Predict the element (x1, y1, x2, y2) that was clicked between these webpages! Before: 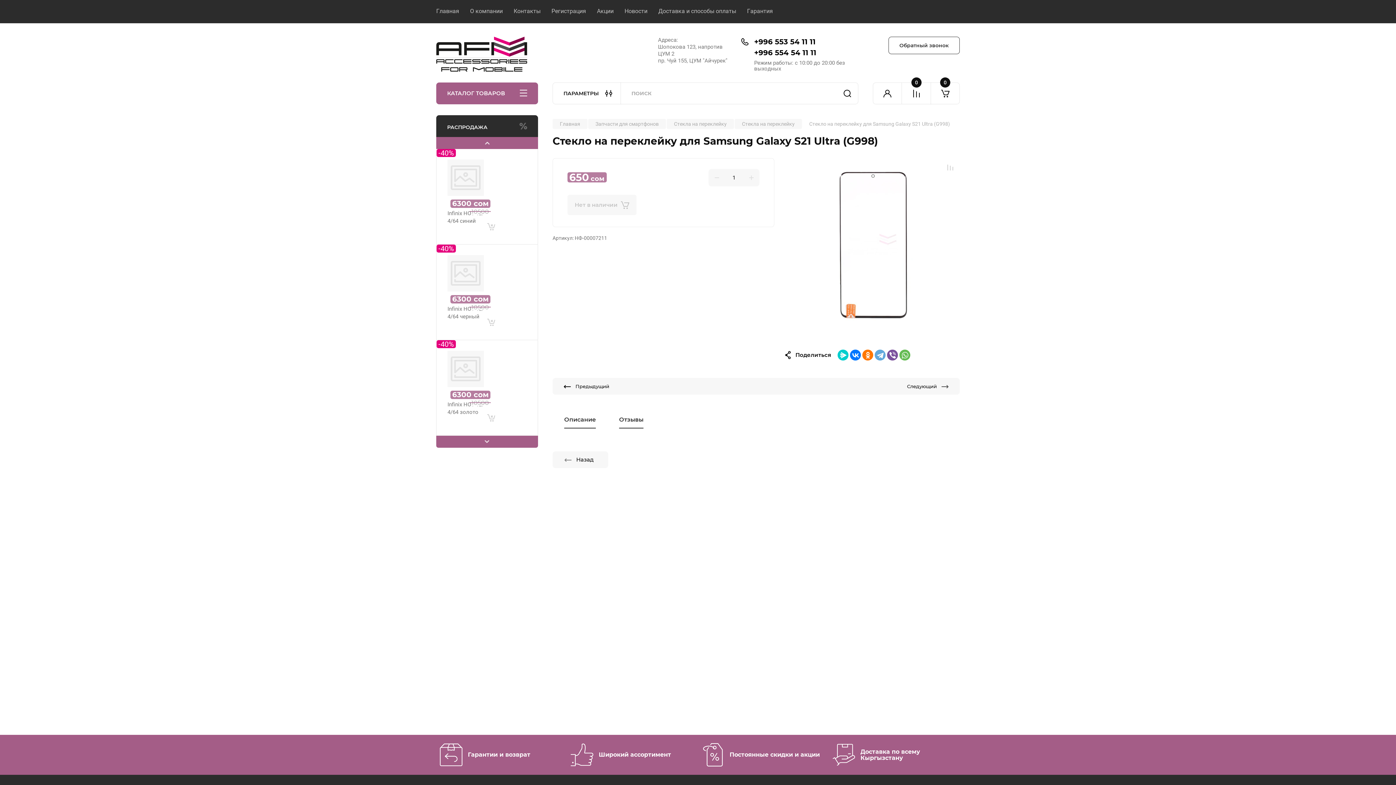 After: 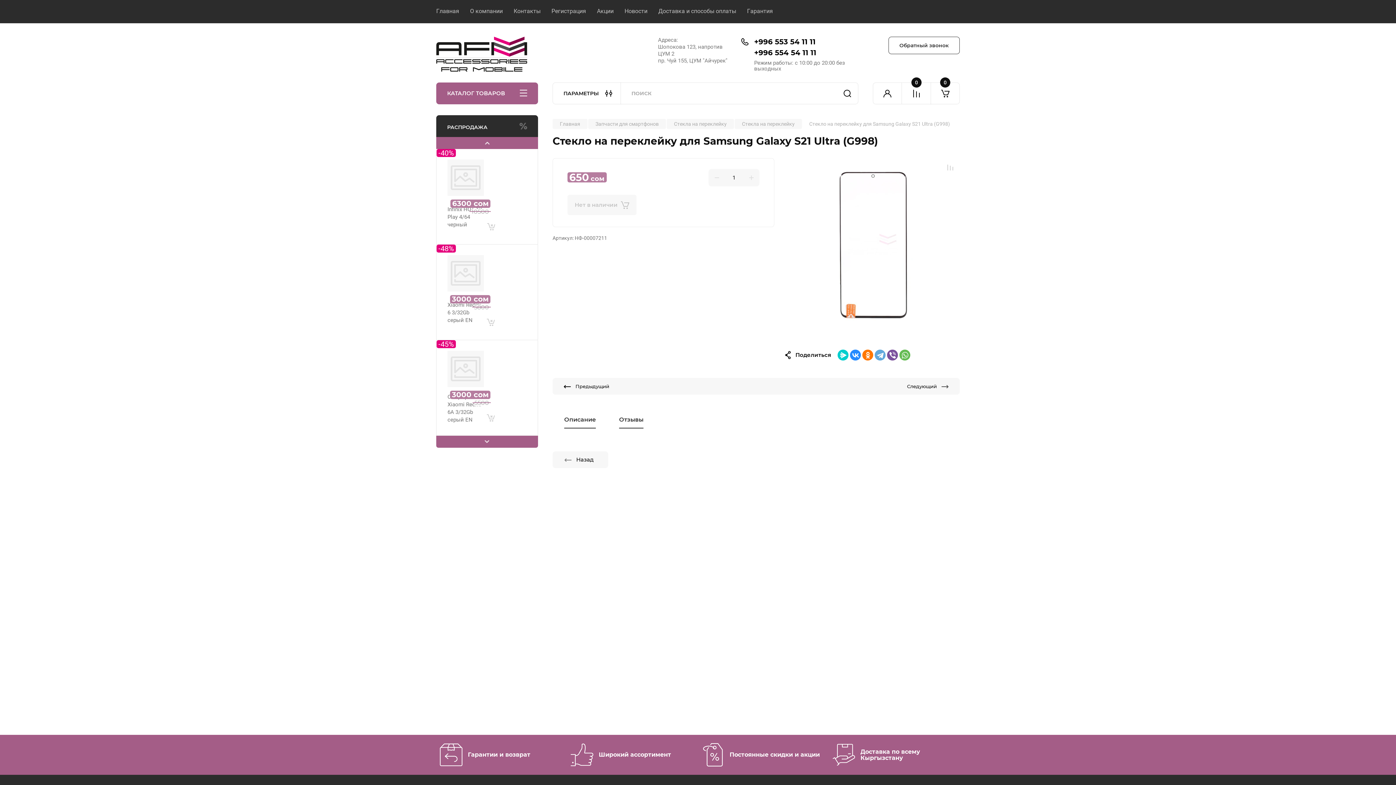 Action: bbox: (850, 349, 861, 360)